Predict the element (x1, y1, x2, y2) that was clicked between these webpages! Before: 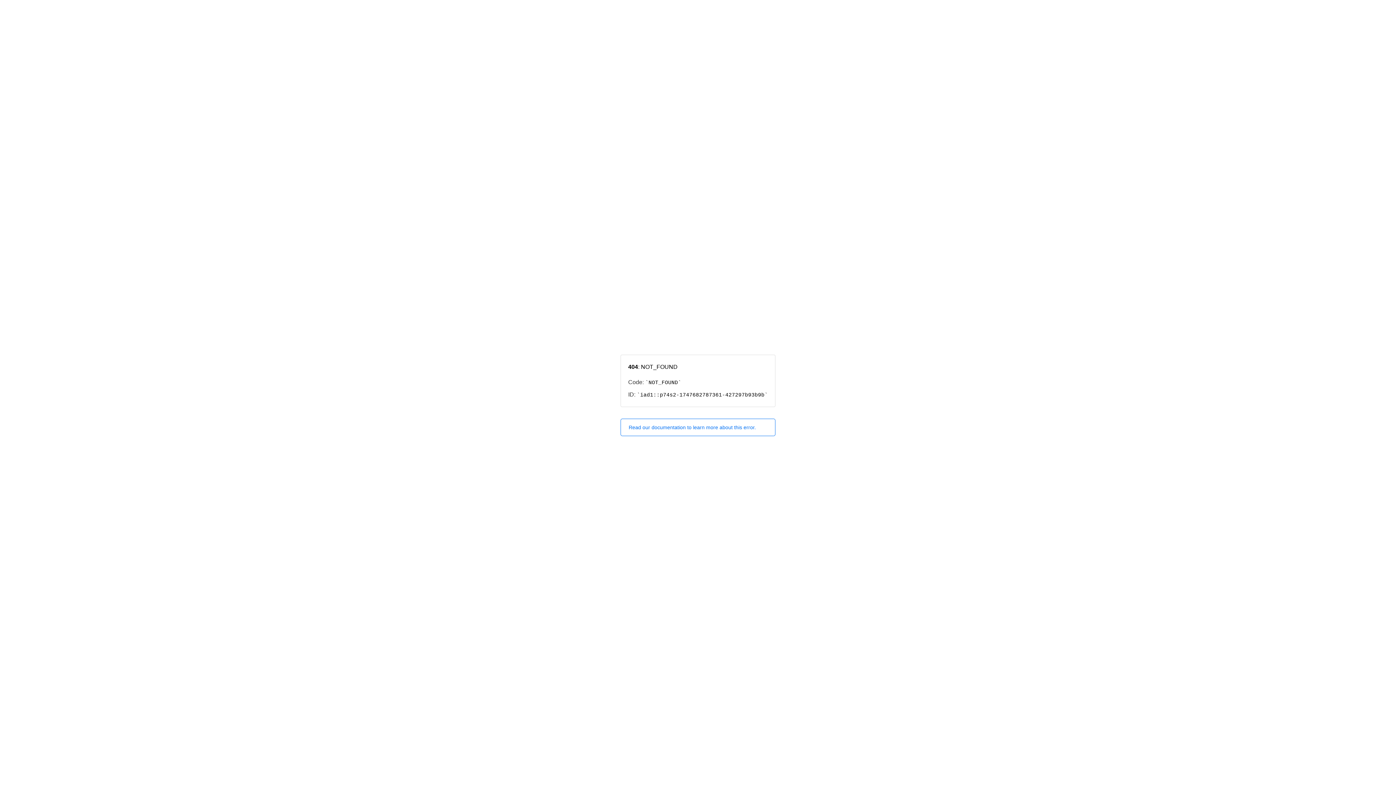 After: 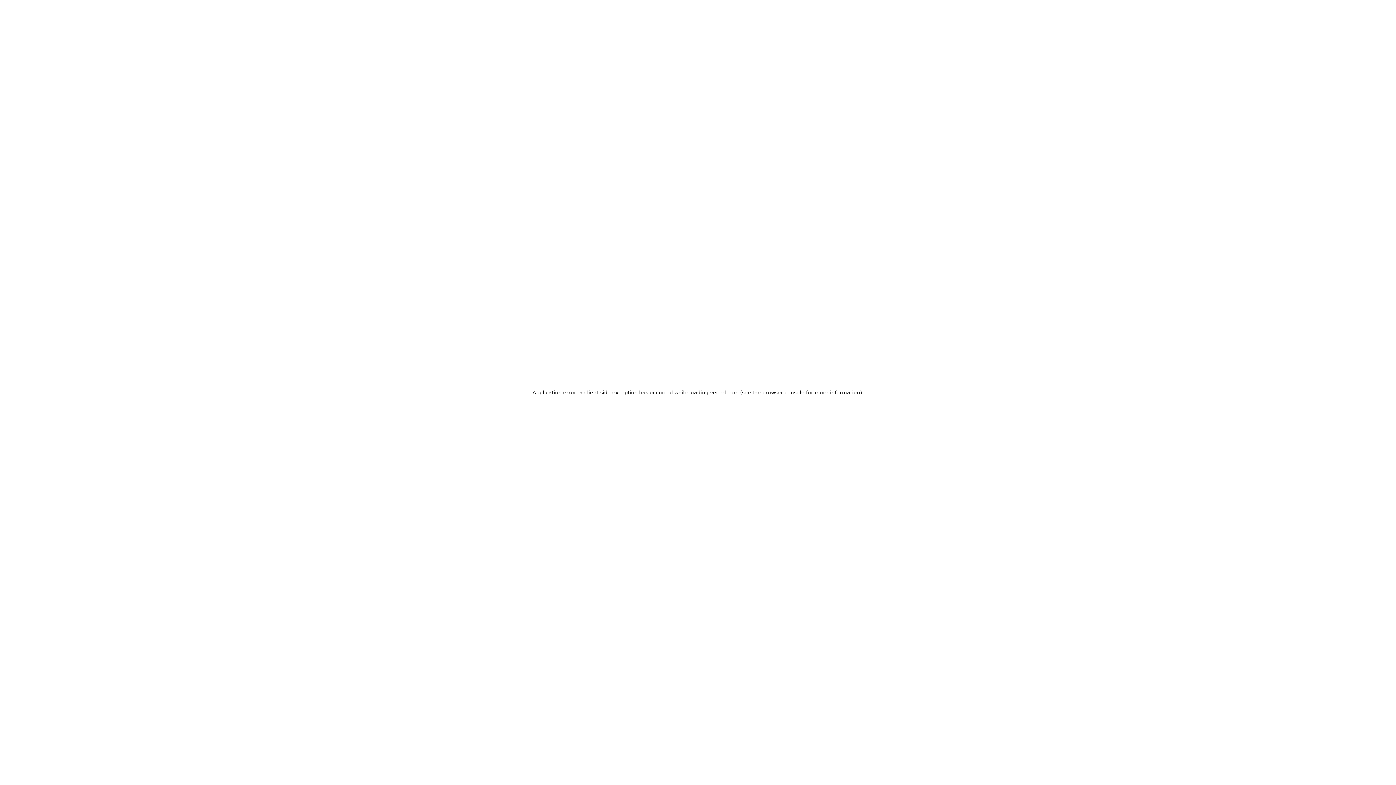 Action: bbox: (620, 418, 775, 436) label: Read our documentation to learn more about this error.